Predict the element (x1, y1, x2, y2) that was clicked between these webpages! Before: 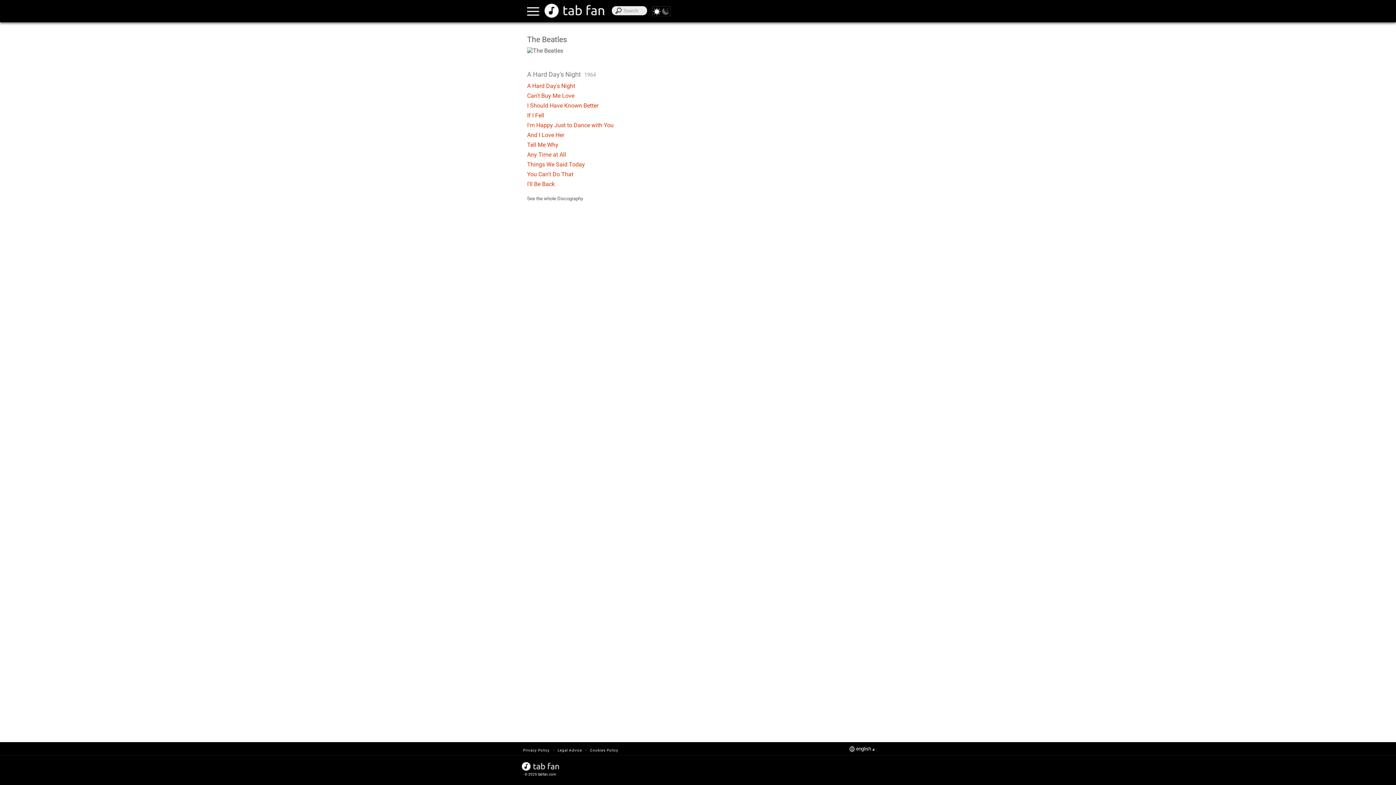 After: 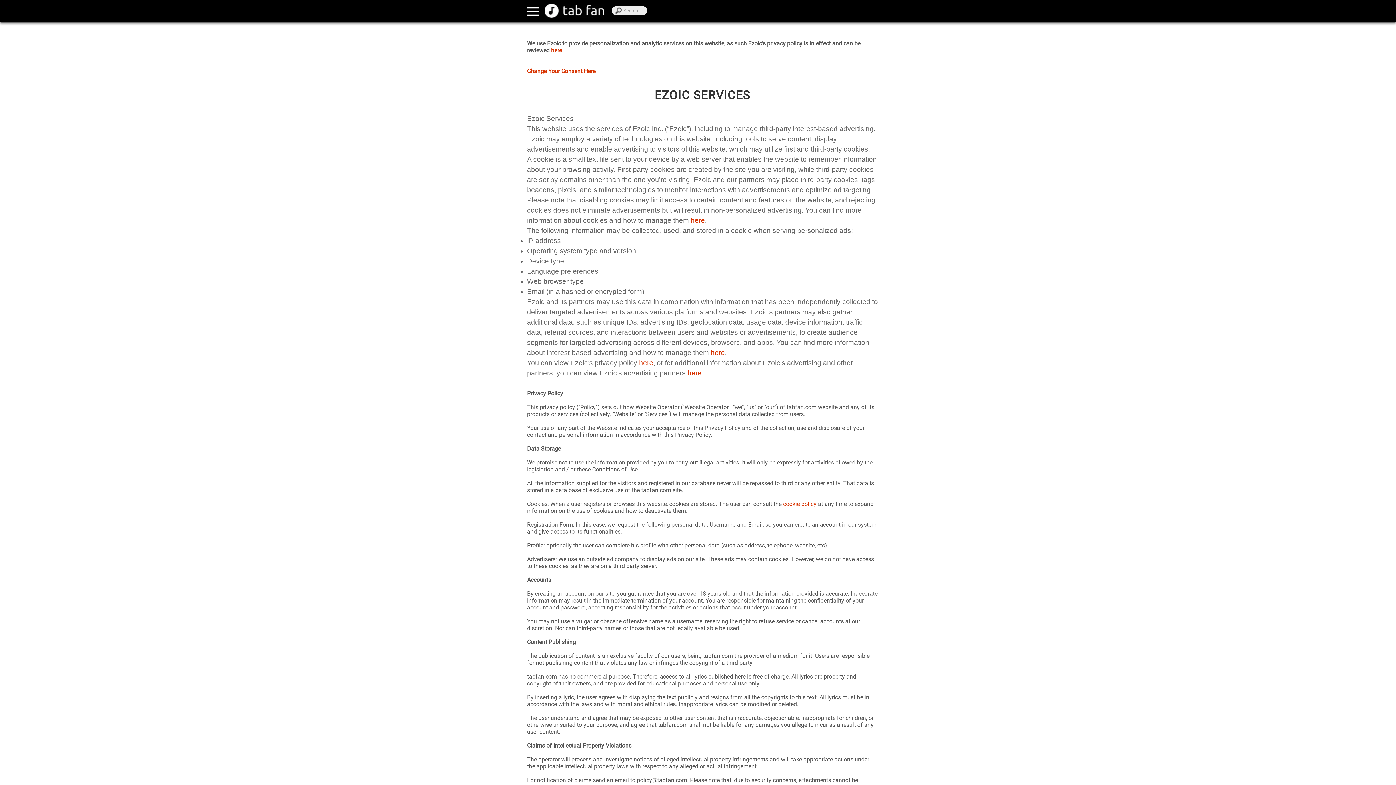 Action: label: Privacy Policy bbox: (522, 748, 552, 752)